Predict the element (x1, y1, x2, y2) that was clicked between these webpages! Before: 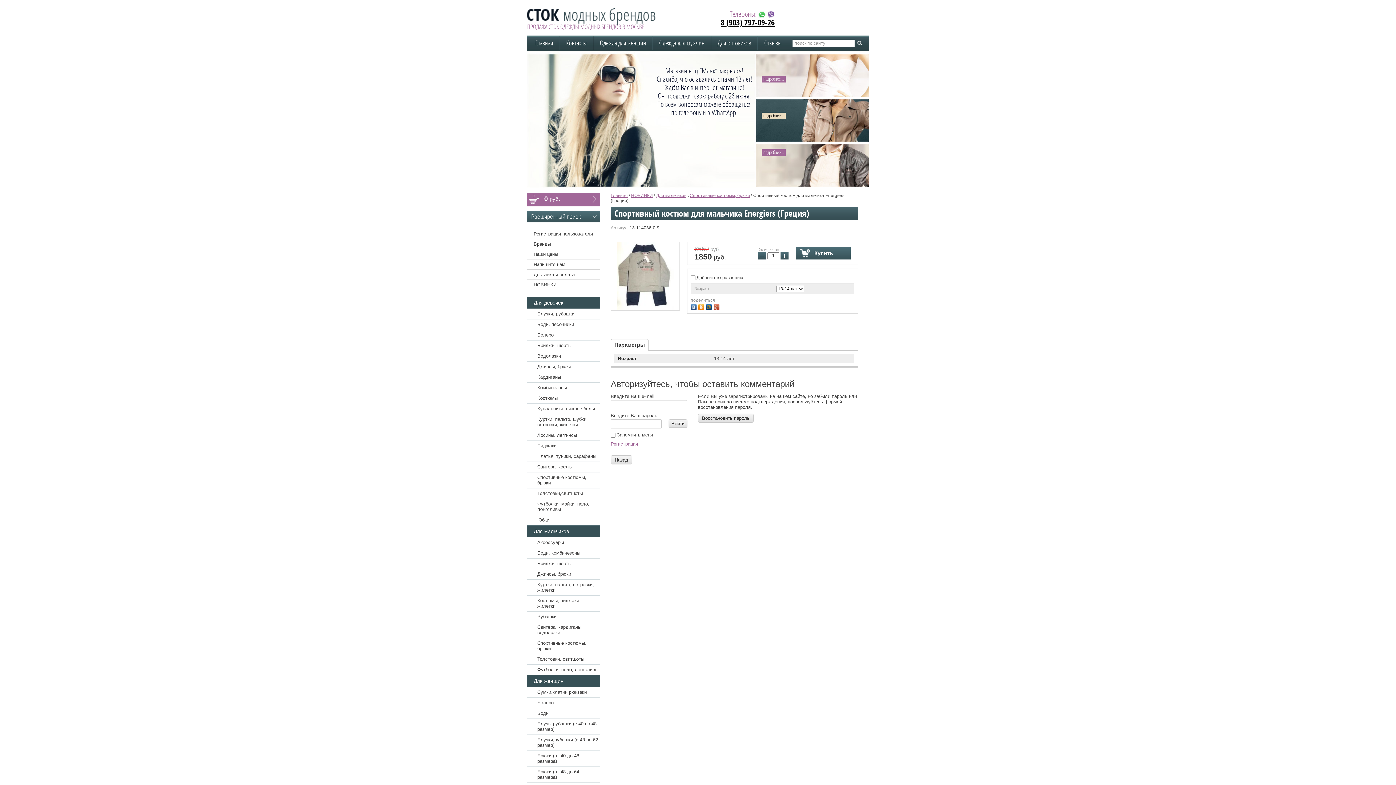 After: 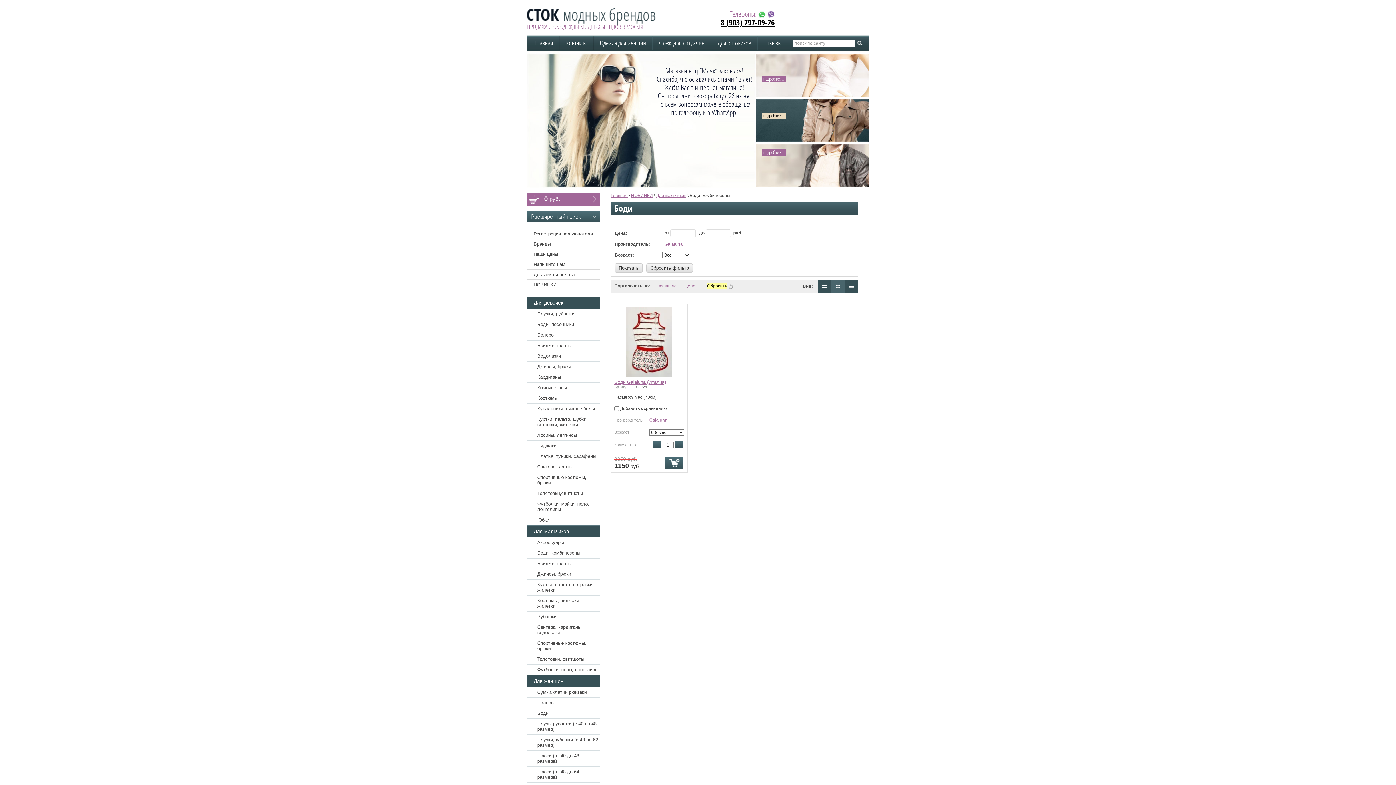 Action: bbox: (537, 548, 580, 558) label: Боди, комбинезоны